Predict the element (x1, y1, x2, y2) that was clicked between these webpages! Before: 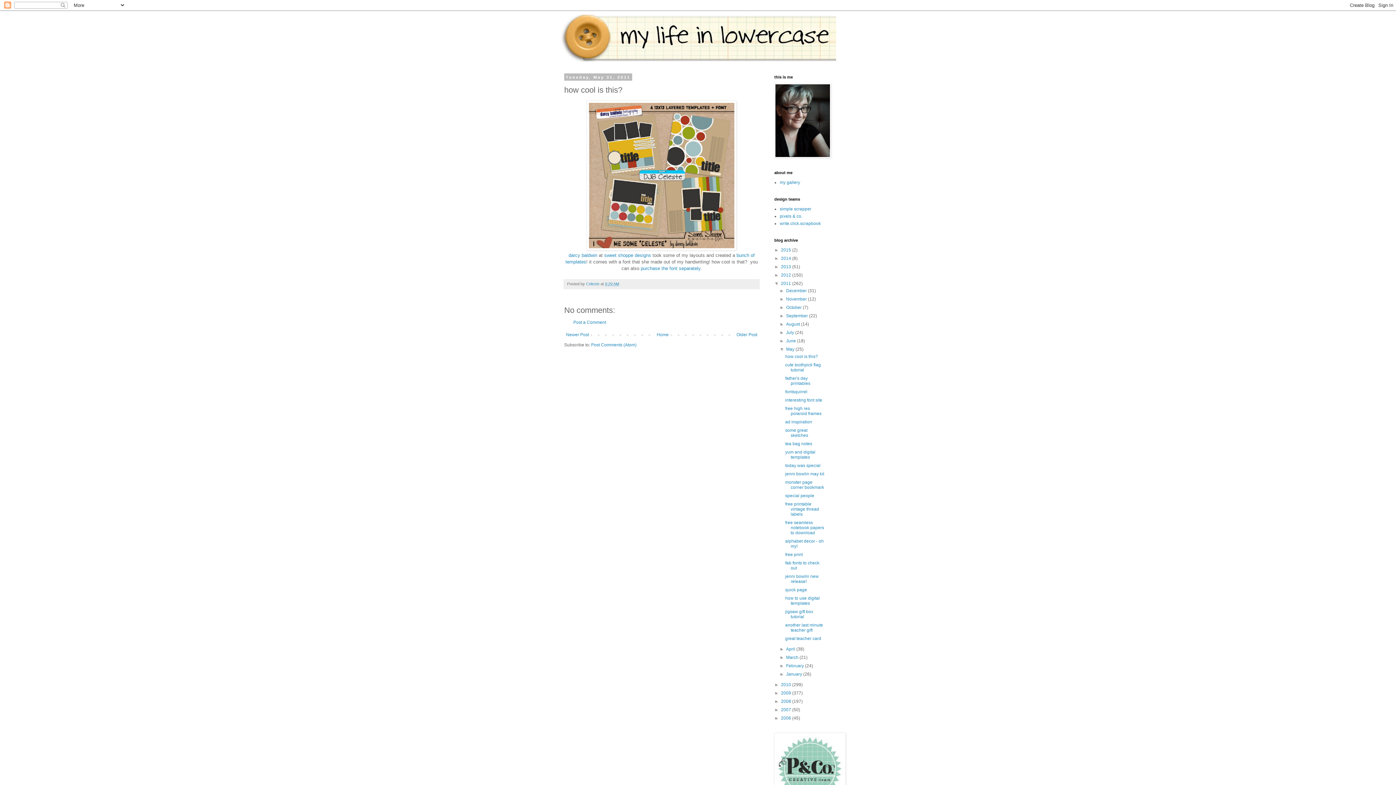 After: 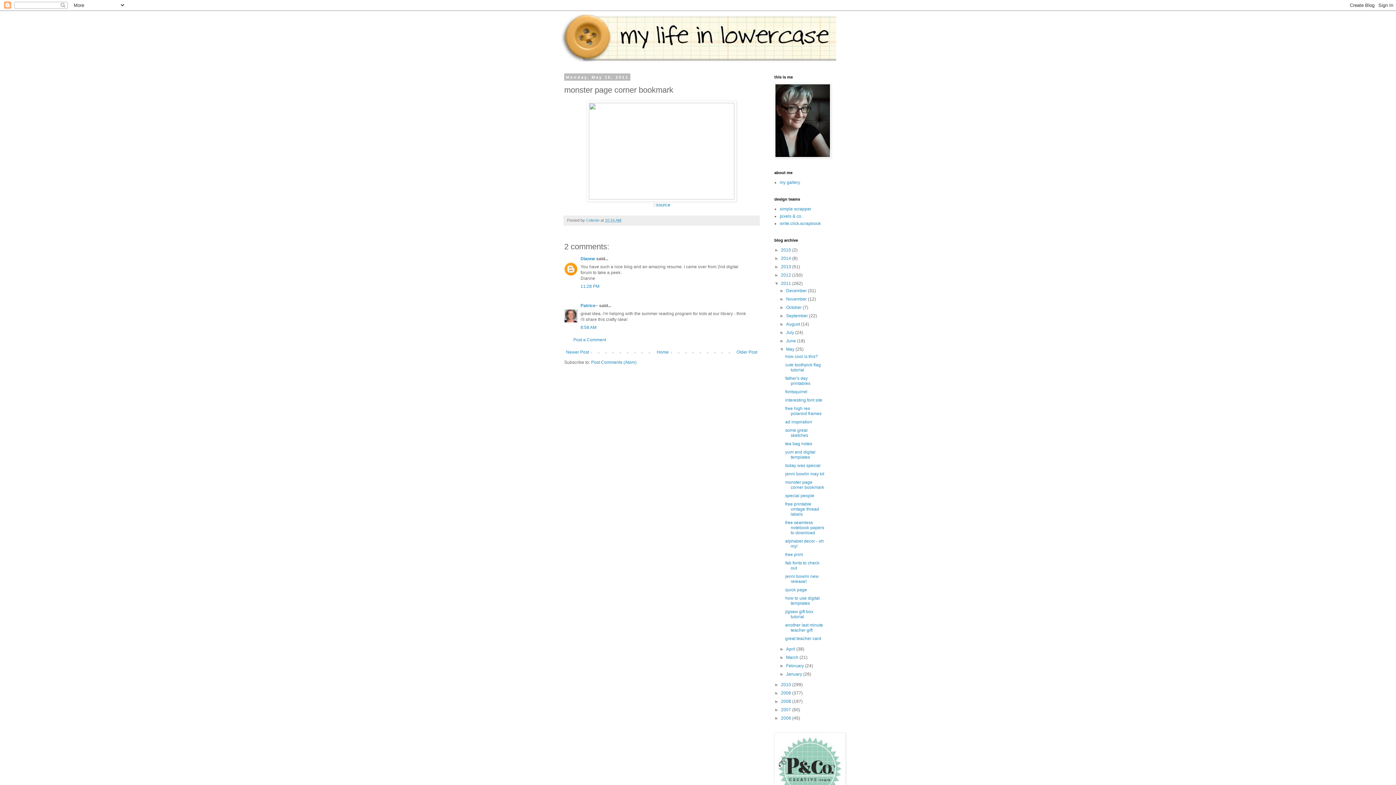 Action: bbox: (785, 480, 824, 490) label: monster page corner bookmark